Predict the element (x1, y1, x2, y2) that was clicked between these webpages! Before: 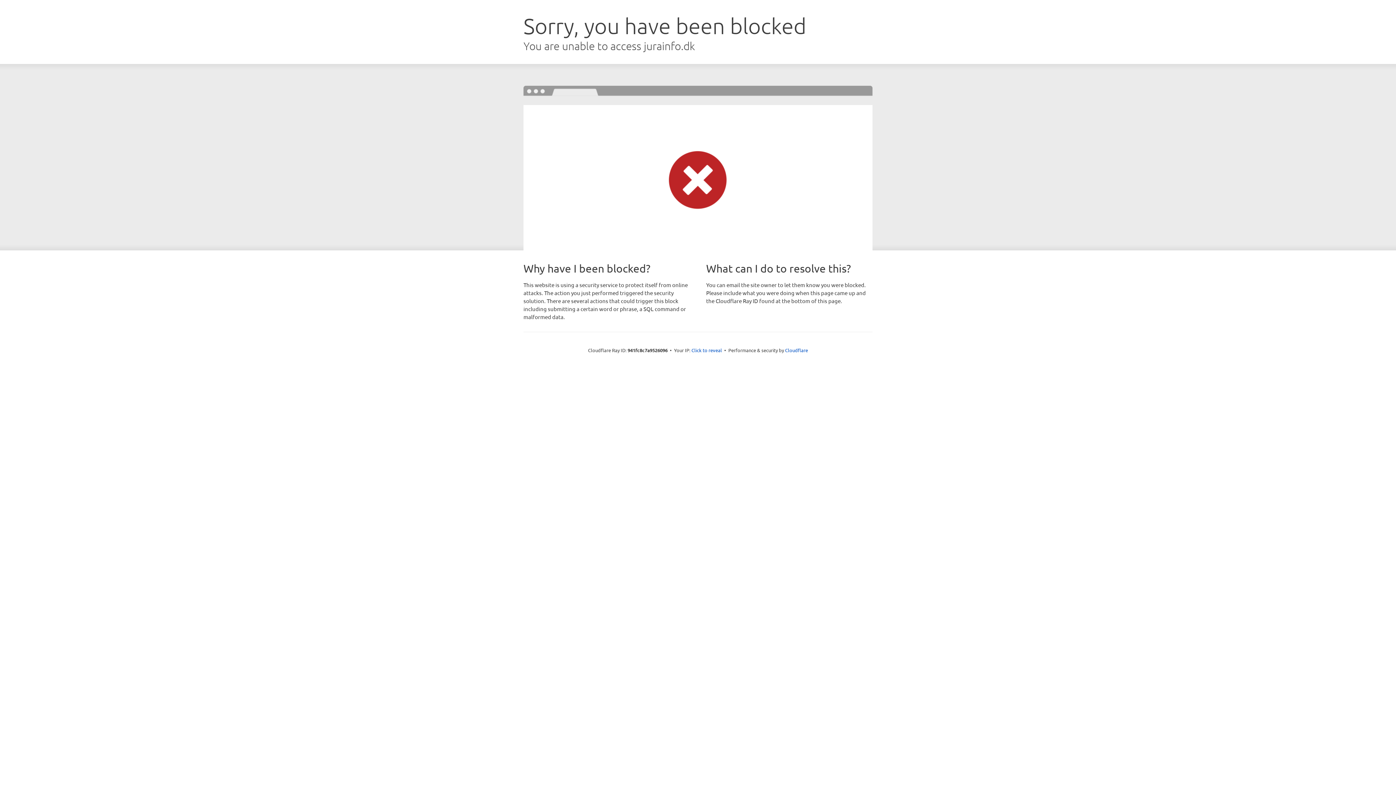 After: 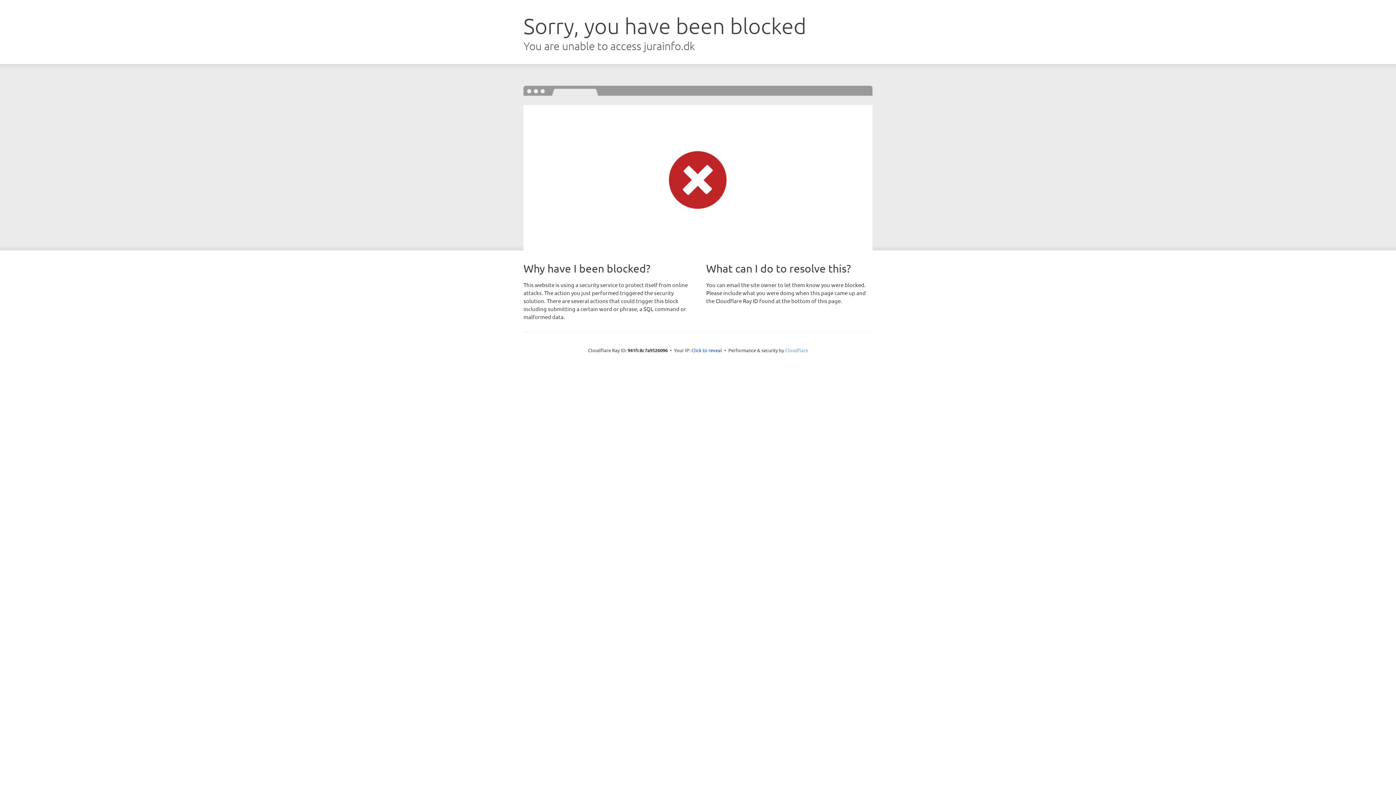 Action: bbox: (785, 347, 808, 353) label: Cloudflare